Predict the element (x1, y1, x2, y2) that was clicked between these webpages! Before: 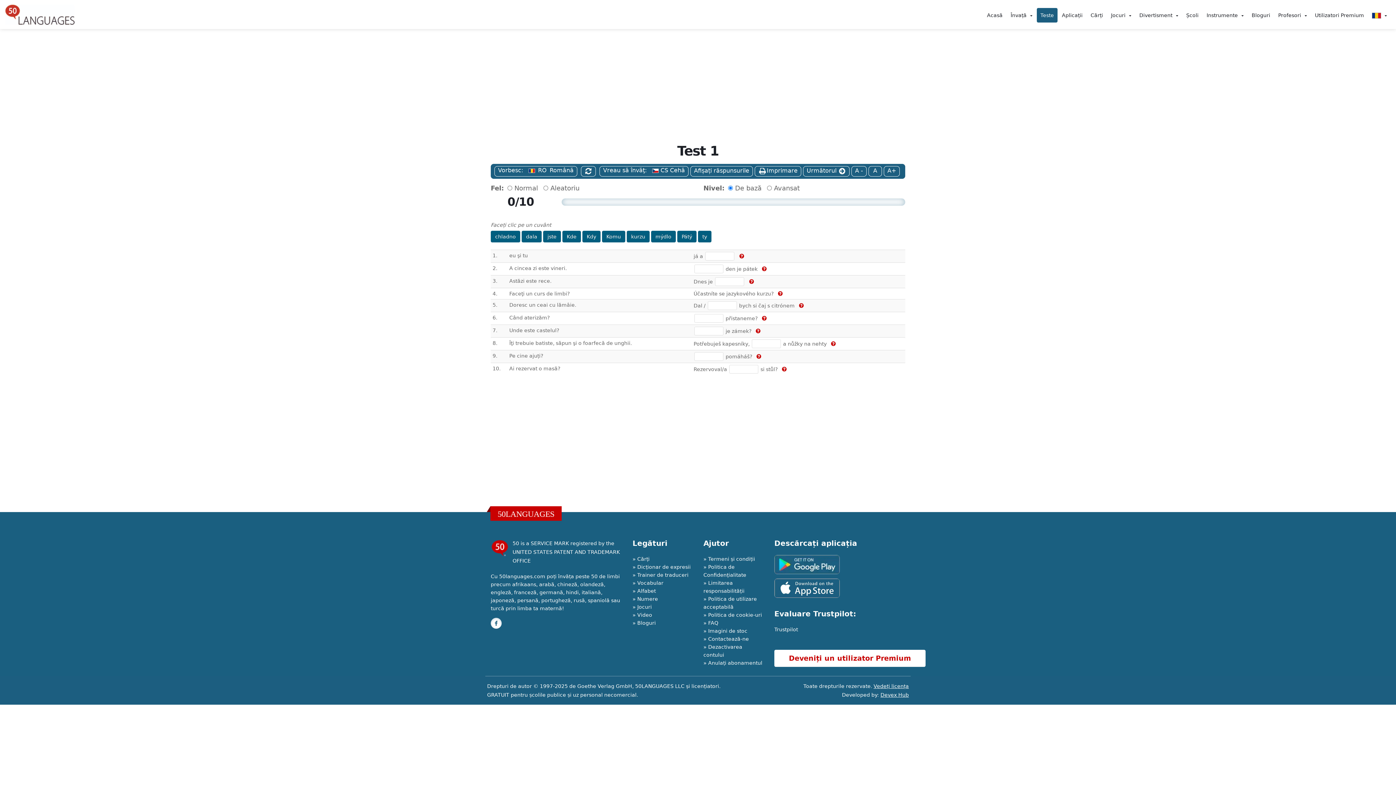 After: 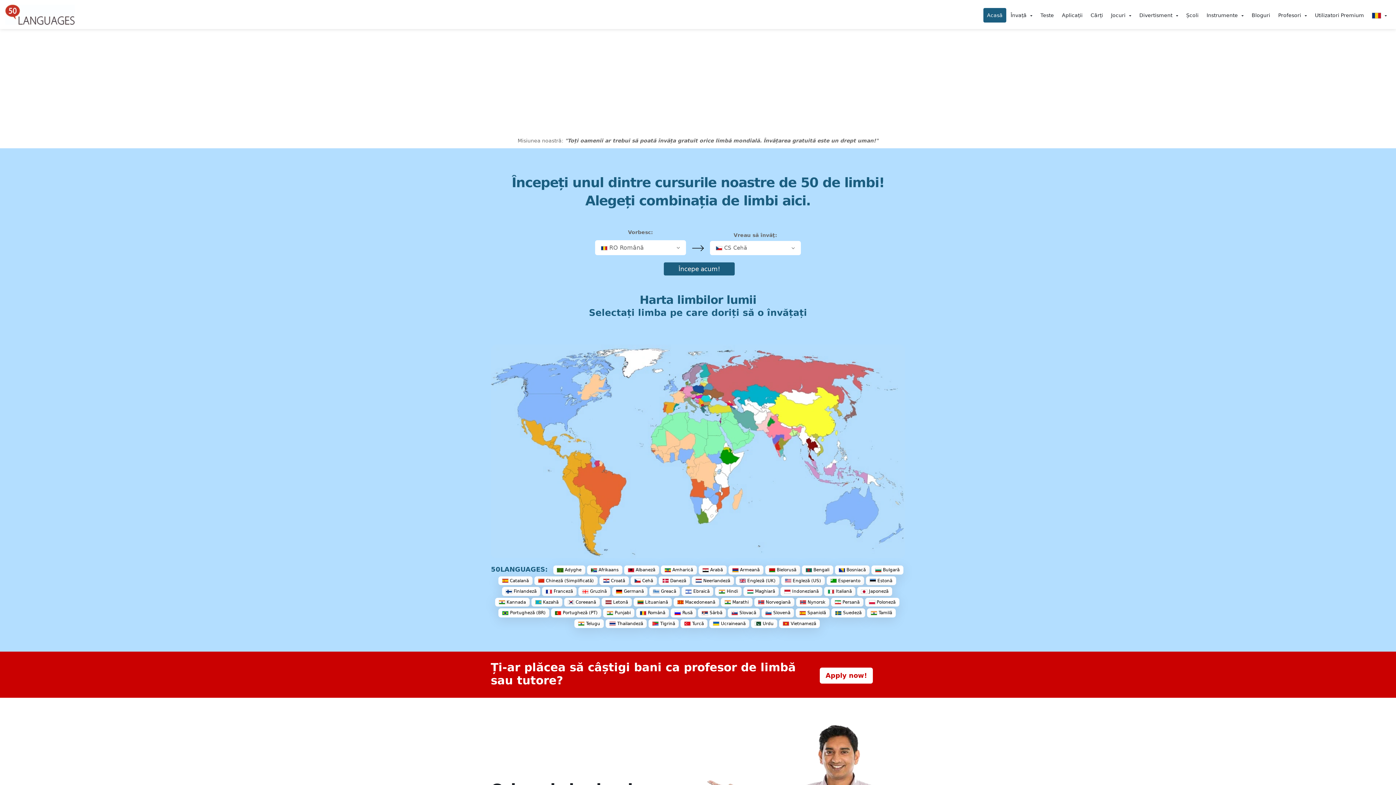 Action: label: Acasă bbox: (983, 8, 1006, 22)